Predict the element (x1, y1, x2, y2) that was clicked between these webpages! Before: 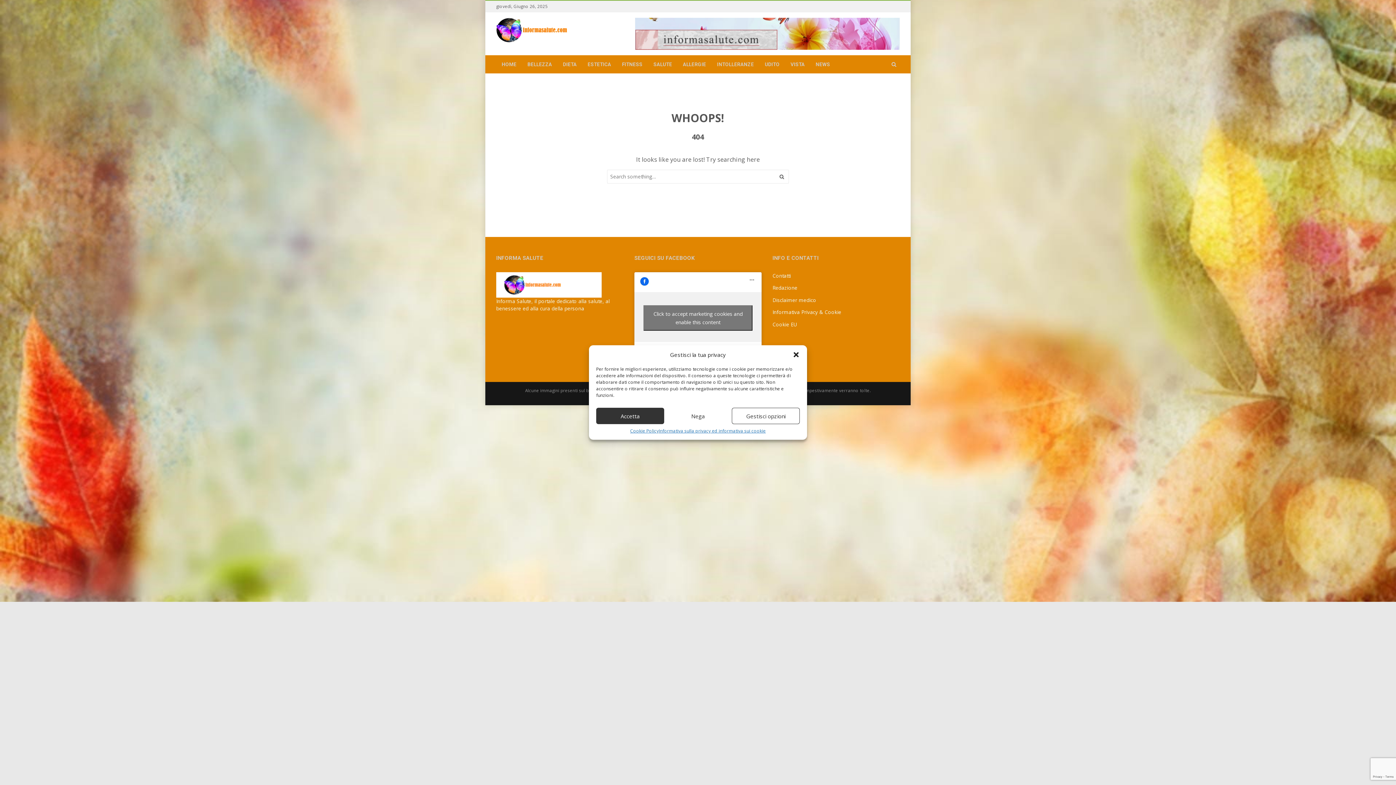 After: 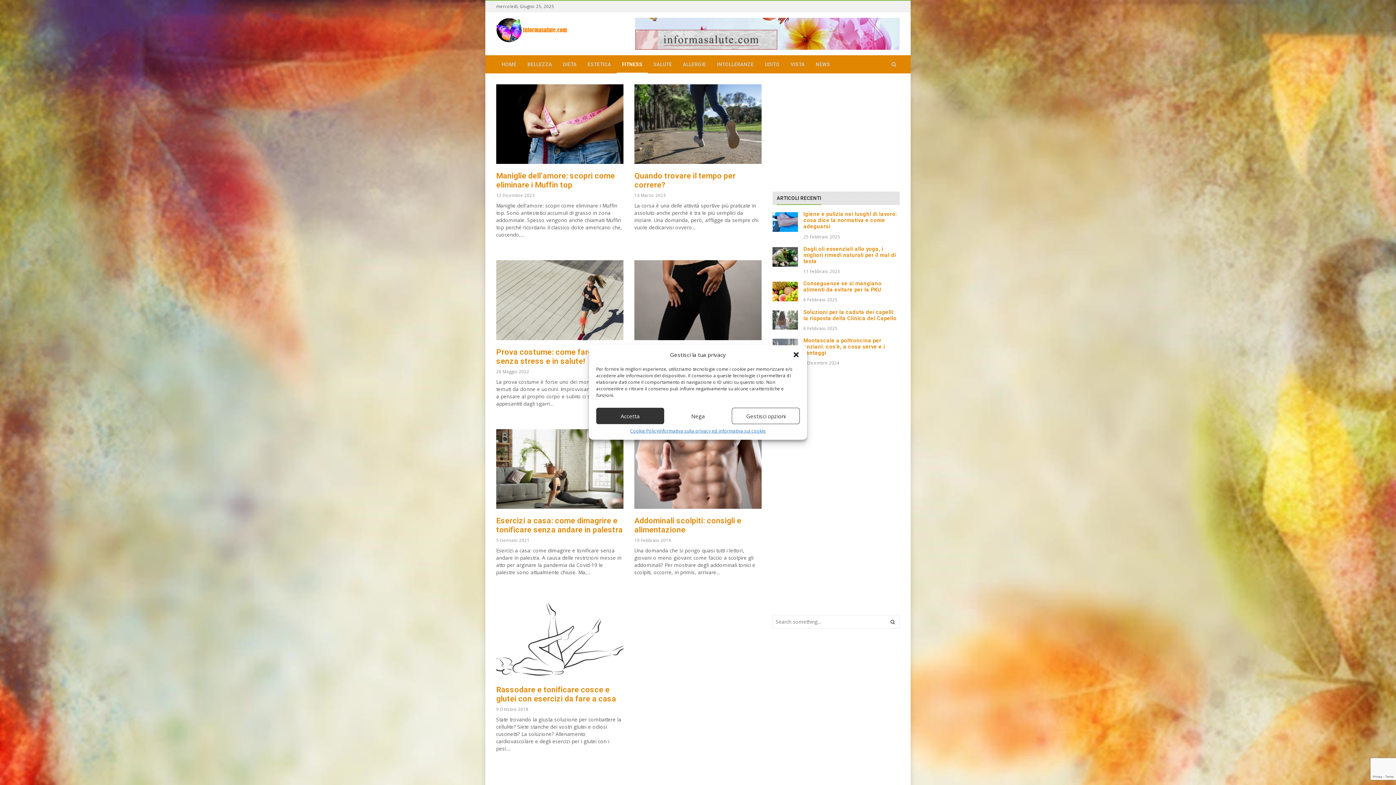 Action: label: FITNESS bbox: (616, 55, 648, 73)